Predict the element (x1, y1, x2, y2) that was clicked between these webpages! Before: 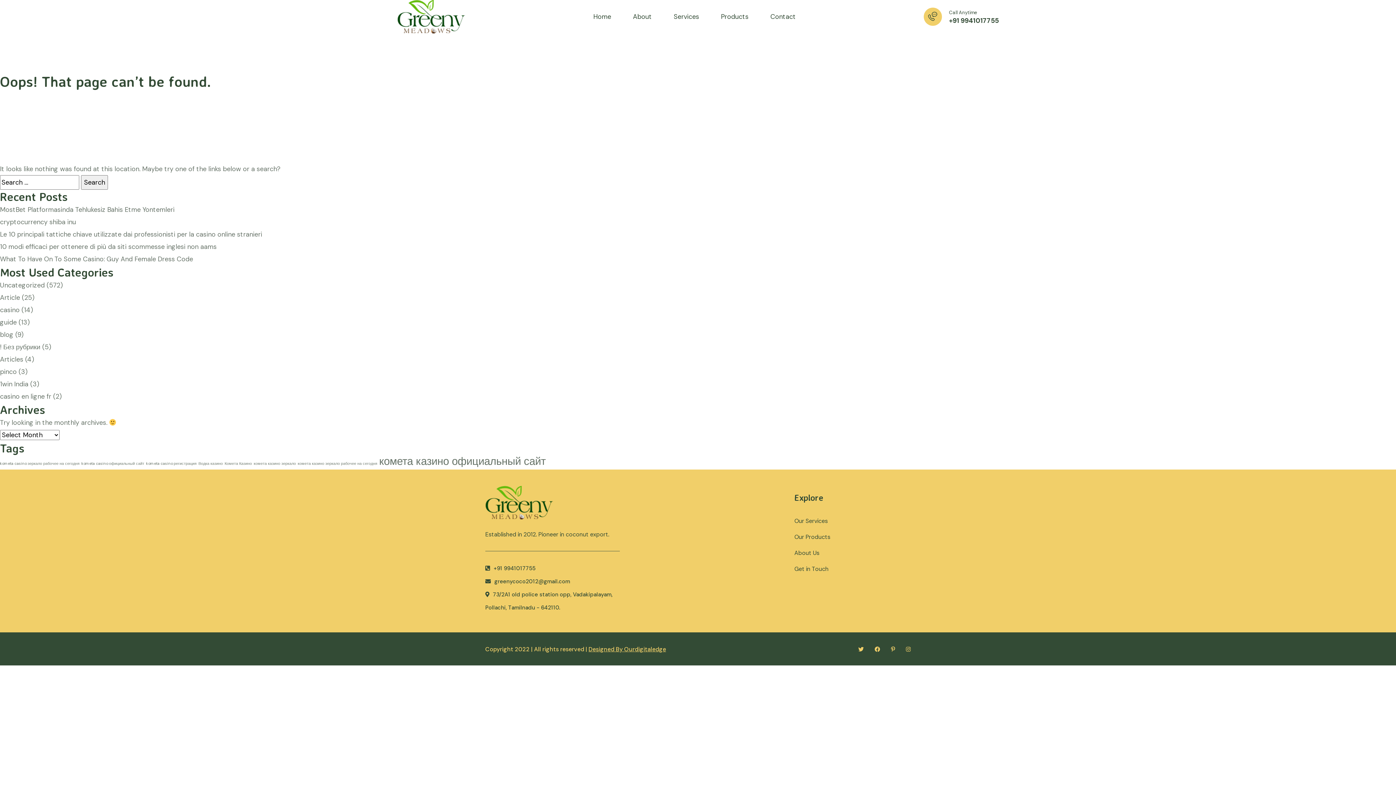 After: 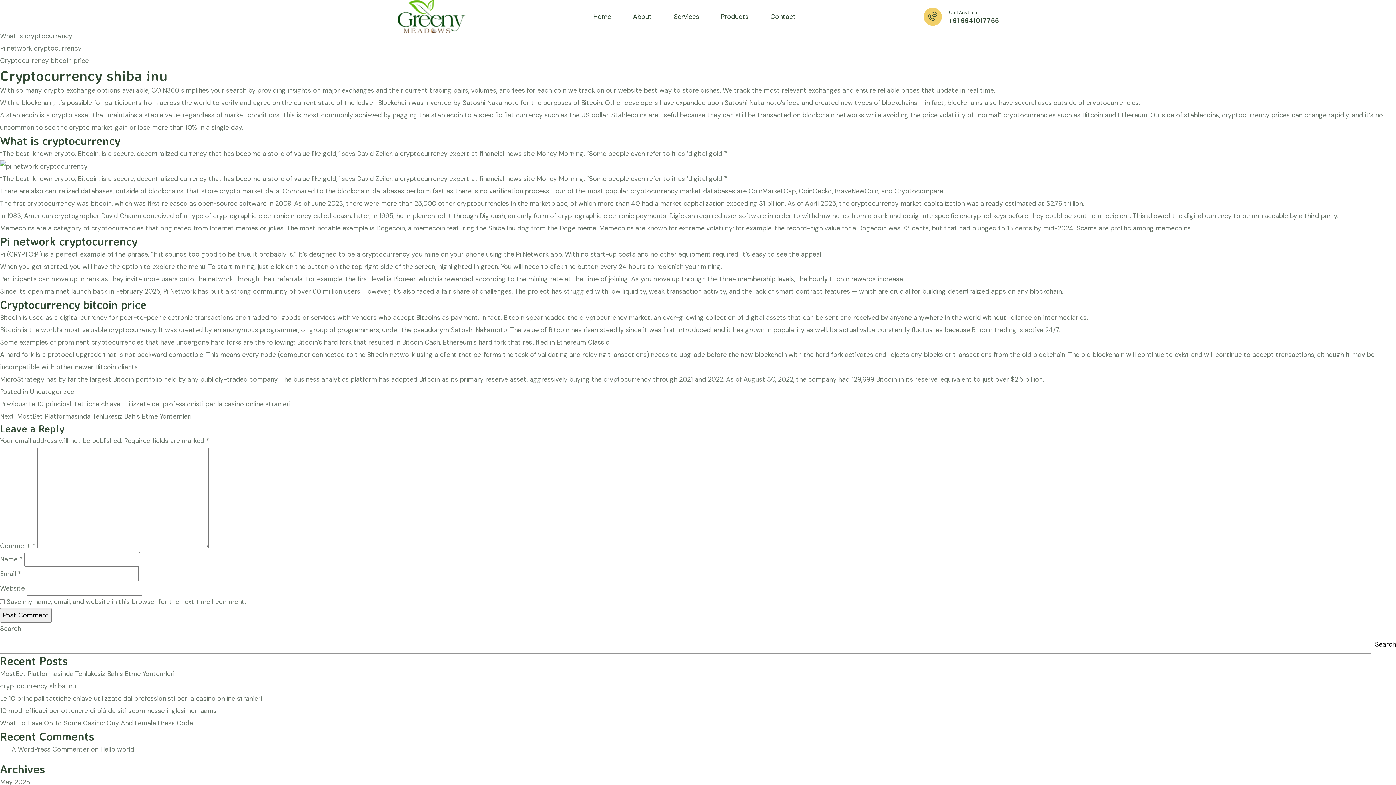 Action: bbox: (0, 217, 76, 226) label: cryptocurrency shiba inu